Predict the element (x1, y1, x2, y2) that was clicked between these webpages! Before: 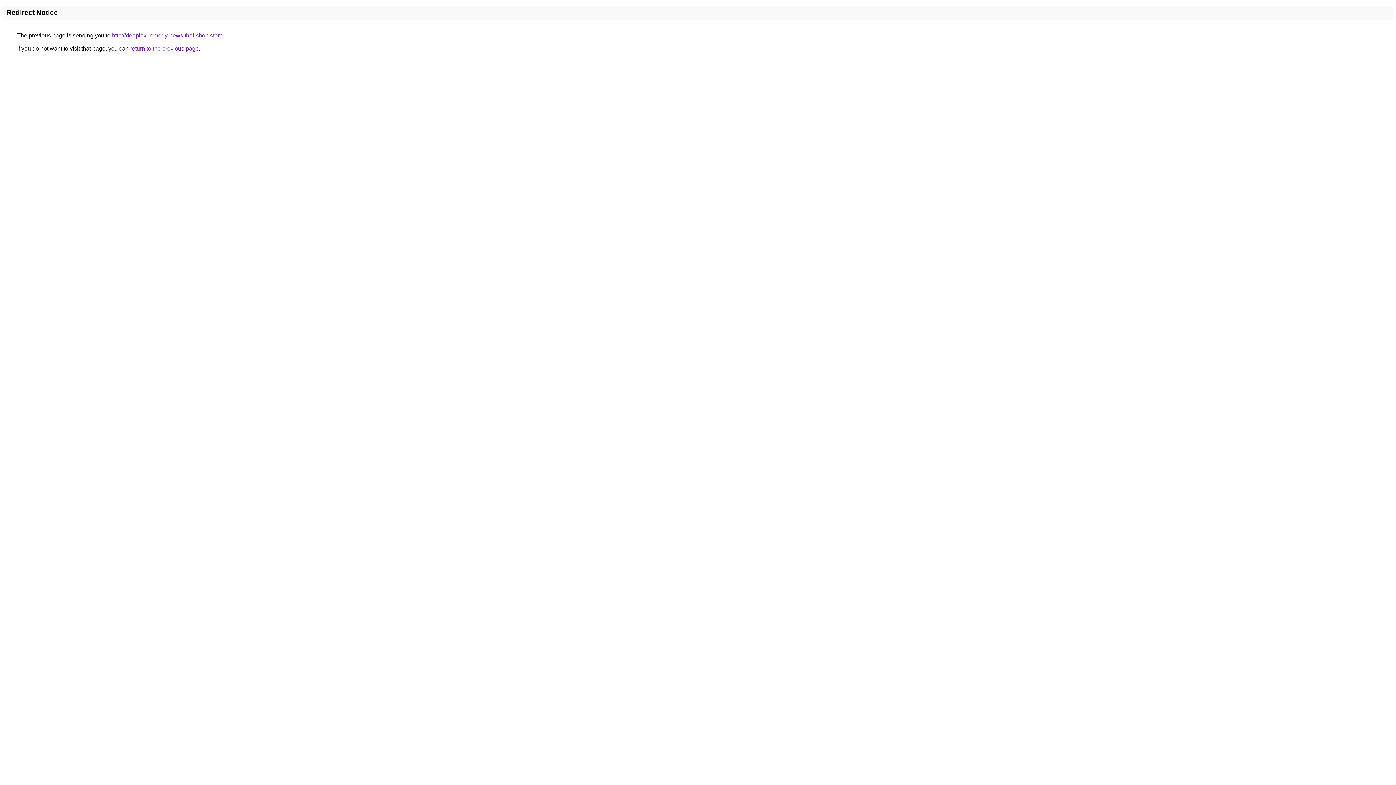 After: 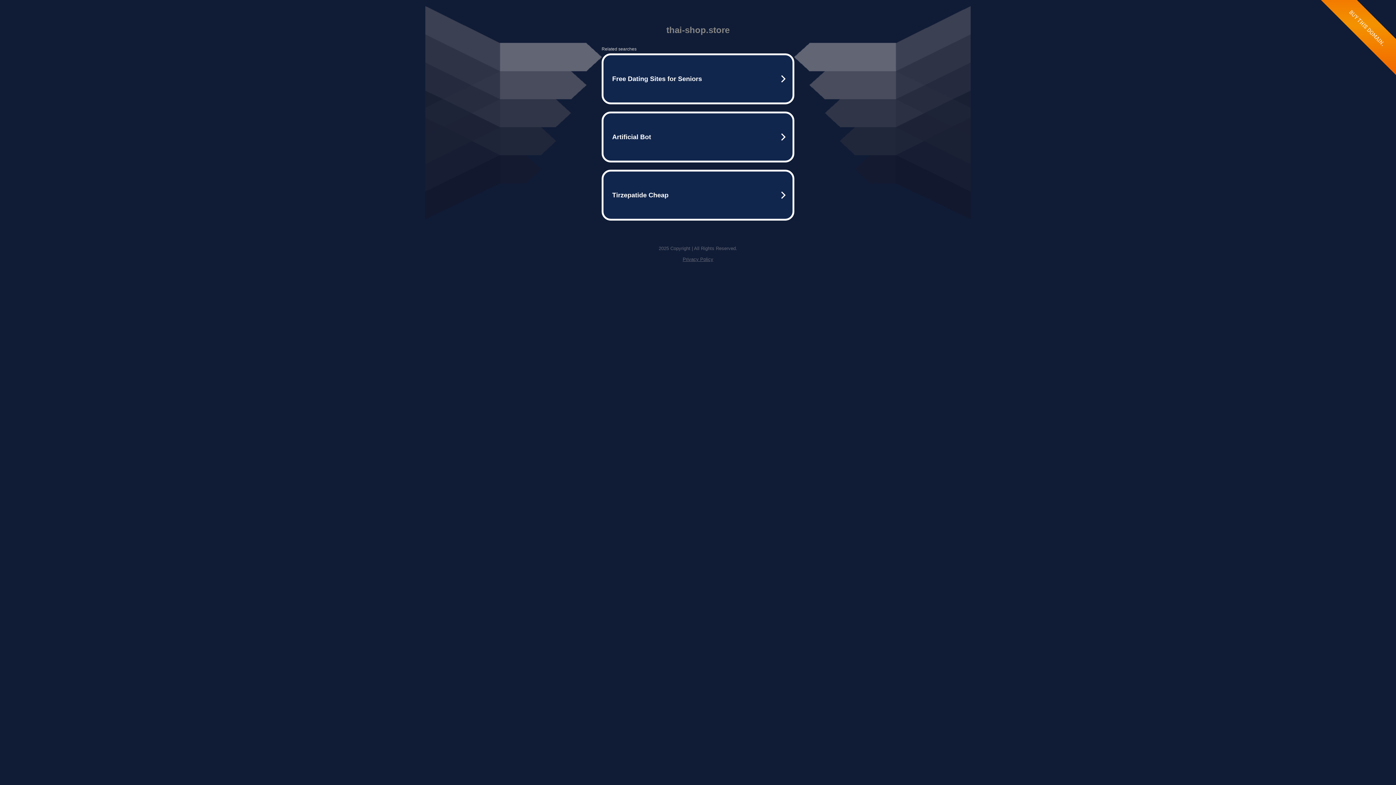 Action: bbox: (112, 32, 222, 38) label: http://deeplex-remedy-news.thai-shop.store